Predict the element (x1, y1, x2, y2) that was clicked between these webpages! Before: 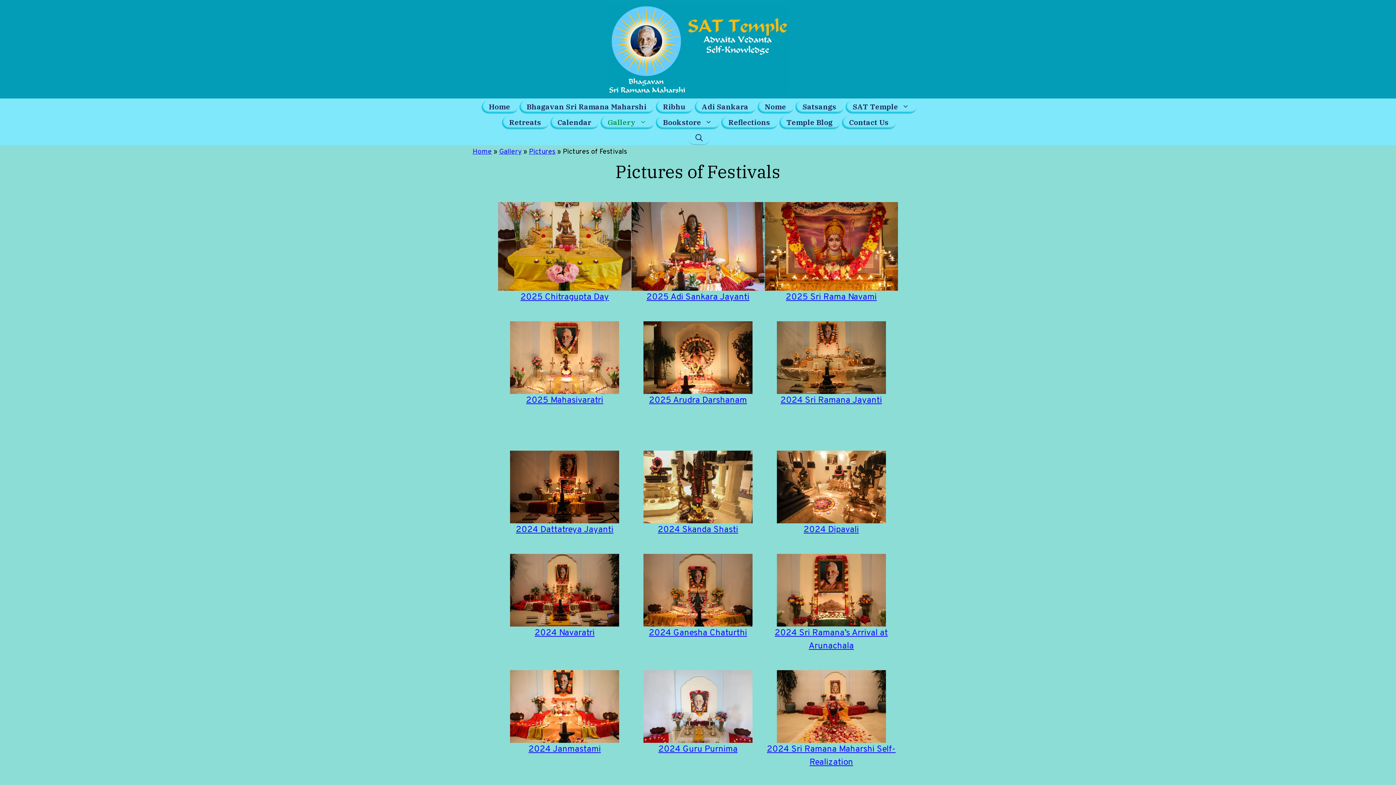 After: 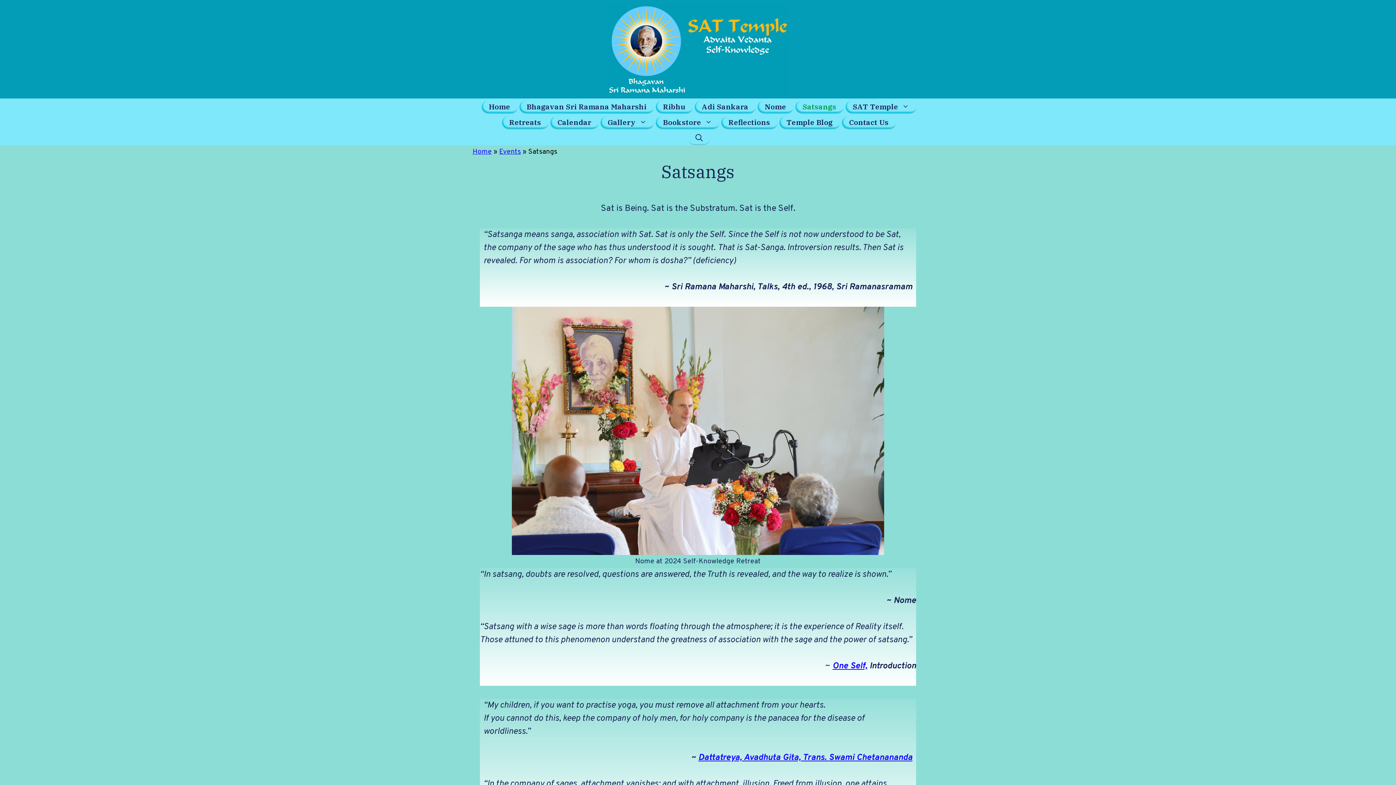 Action: bbox: (795, 100, 843, 114) label: Satsangs